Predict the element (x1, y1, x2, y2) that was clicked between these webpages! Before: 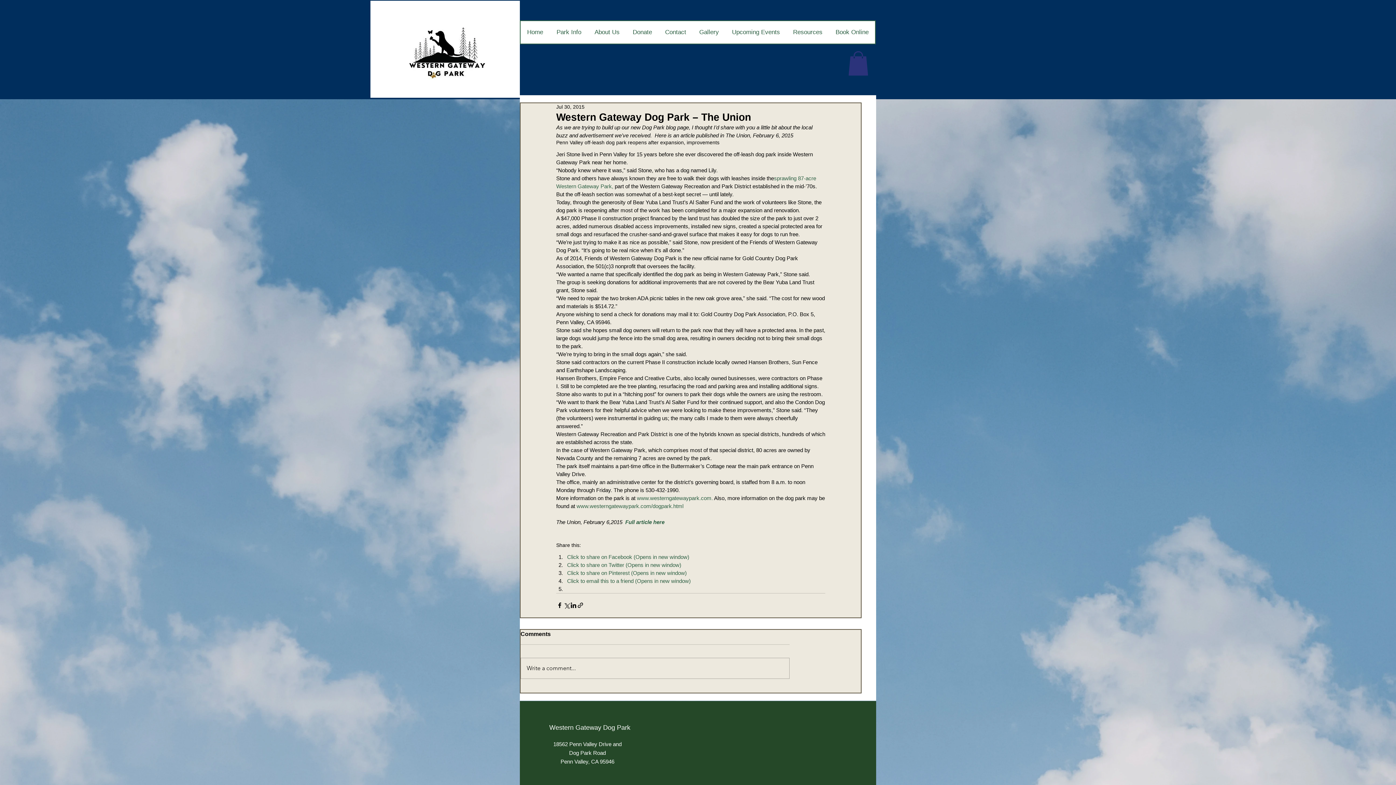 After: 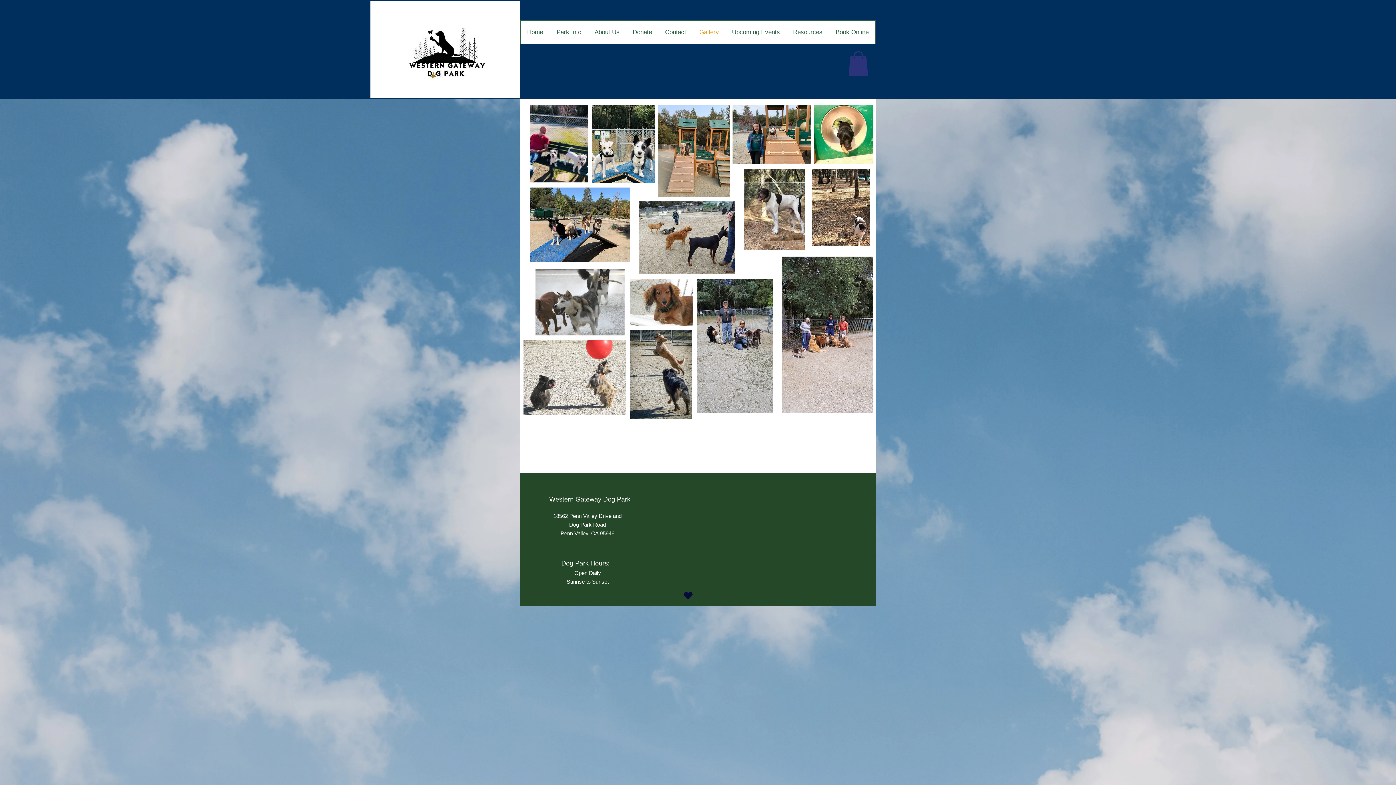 Action: bbox: (692, 21, 725, 43) label: Gallery